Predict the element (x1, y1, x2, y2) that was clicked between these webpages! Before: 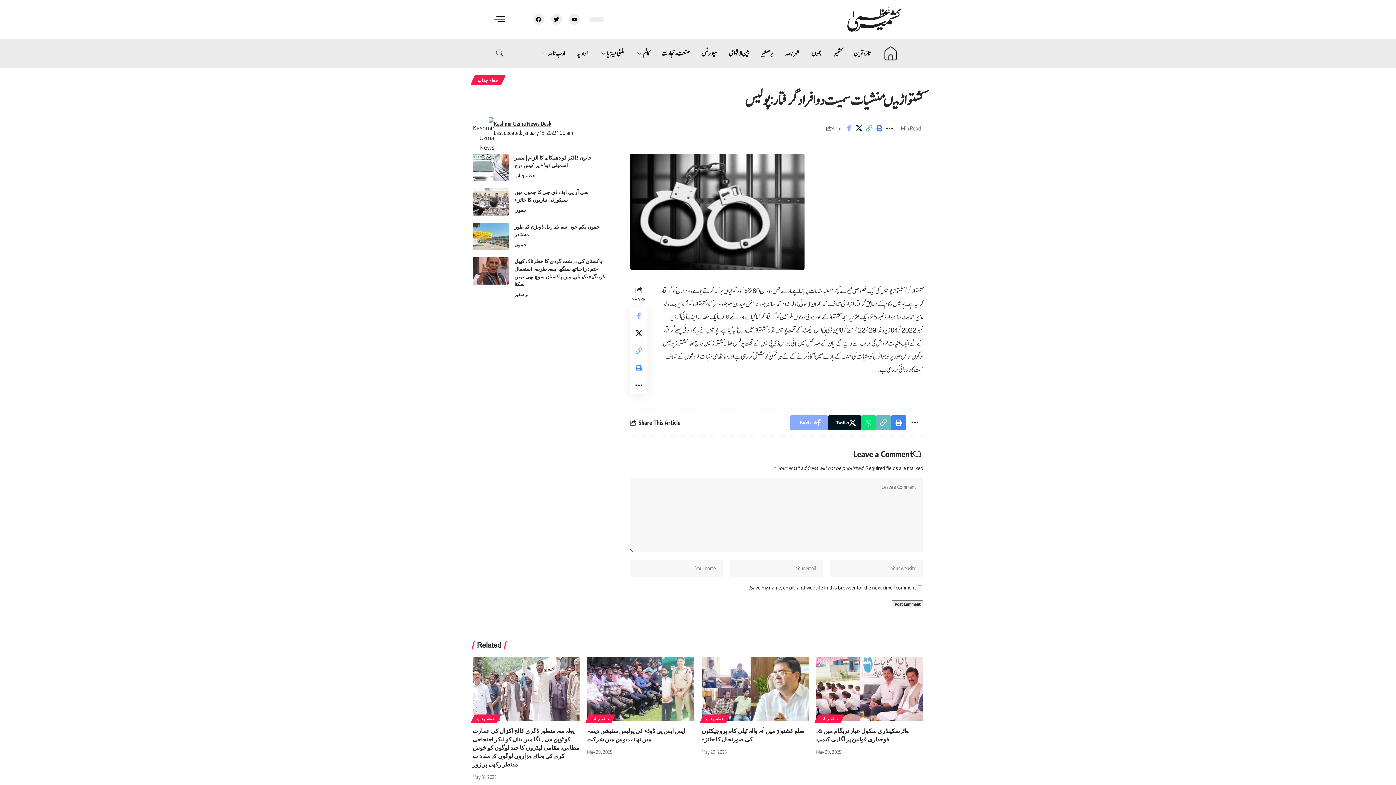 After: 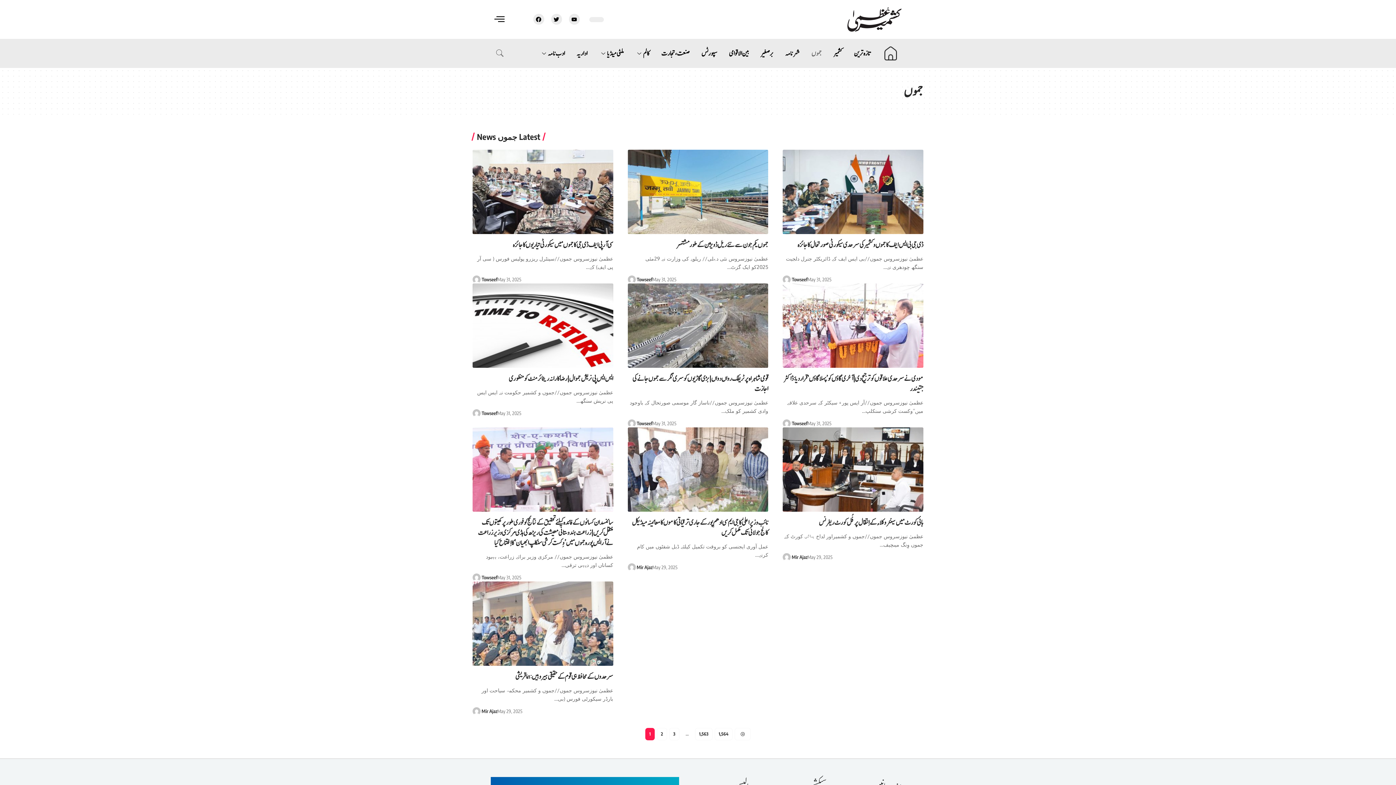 Action: label: جموں bbox: (514, 240, 526, 248)